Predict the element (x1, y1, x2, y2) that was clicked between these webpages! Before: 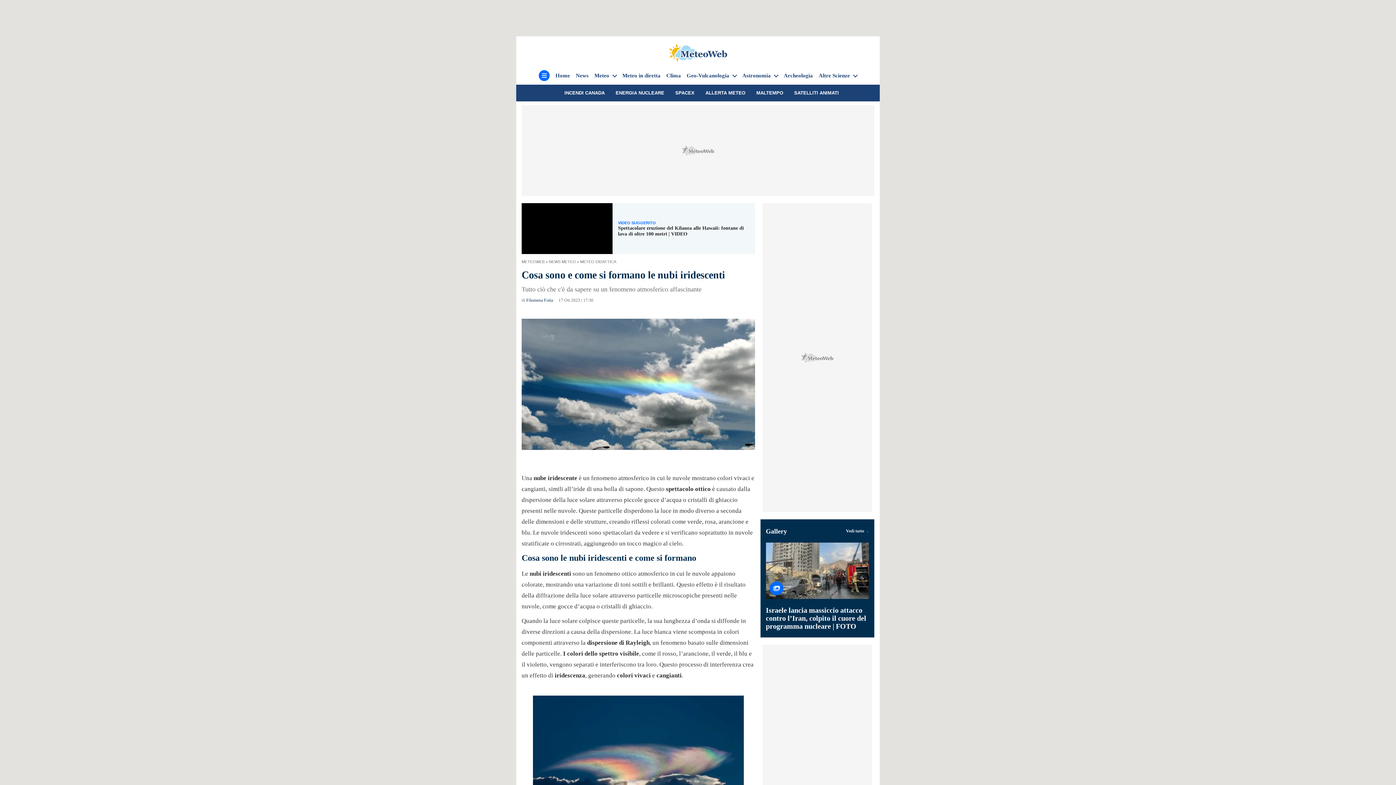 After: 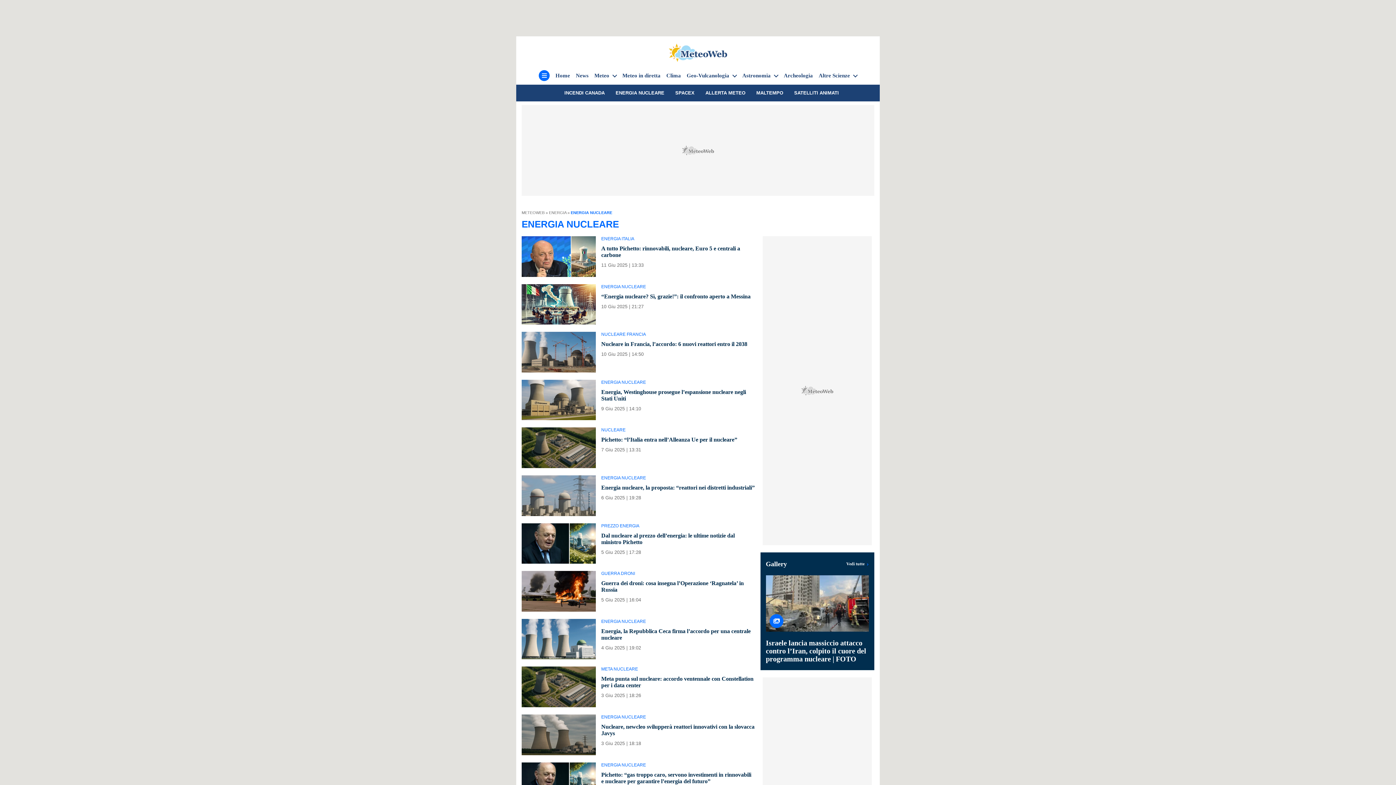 Action: bbox: (615, 90, 664, 95) label: ENERGIA NUCLEARE